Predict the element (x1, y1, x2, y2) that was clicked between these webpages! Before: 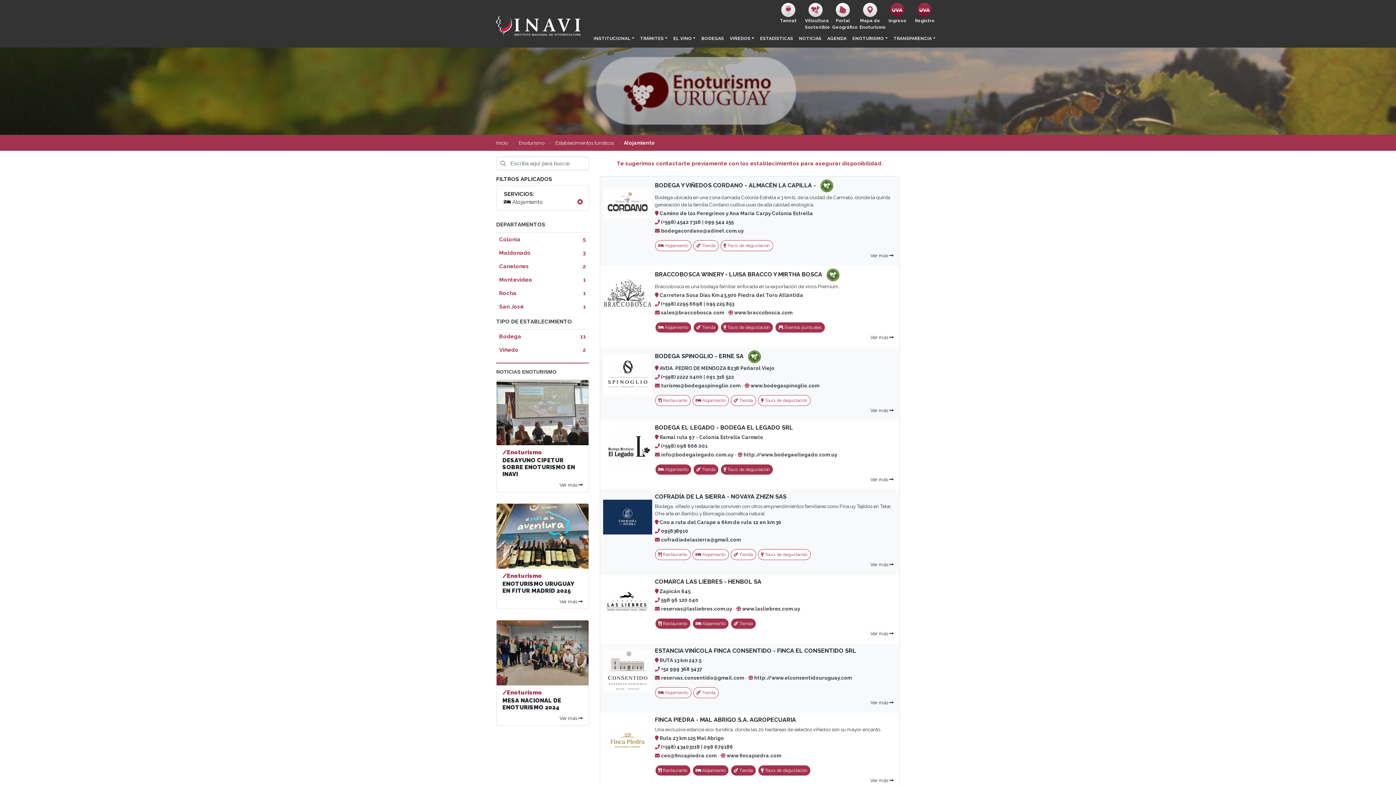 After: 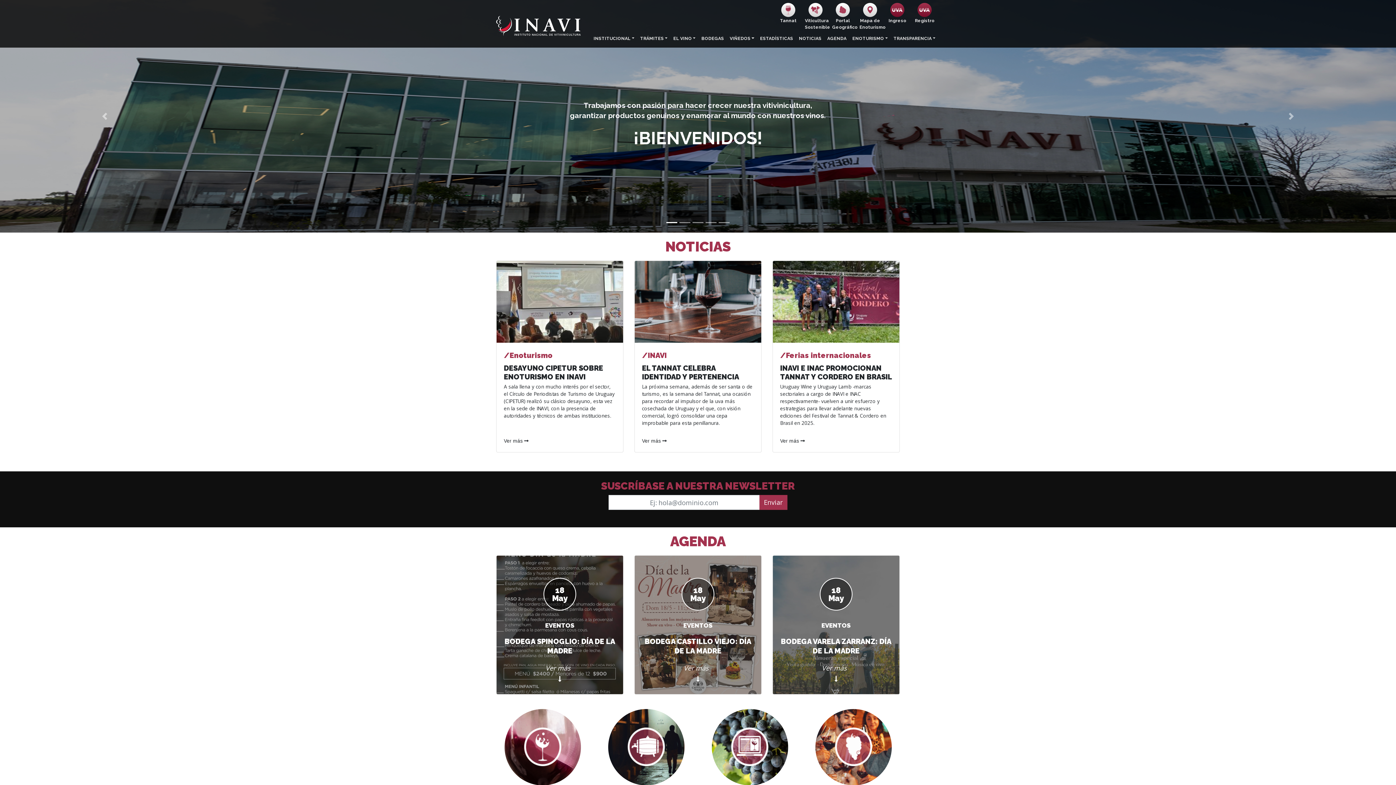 Action: bbox: (496, 140, 509, 145) label: Inicio 